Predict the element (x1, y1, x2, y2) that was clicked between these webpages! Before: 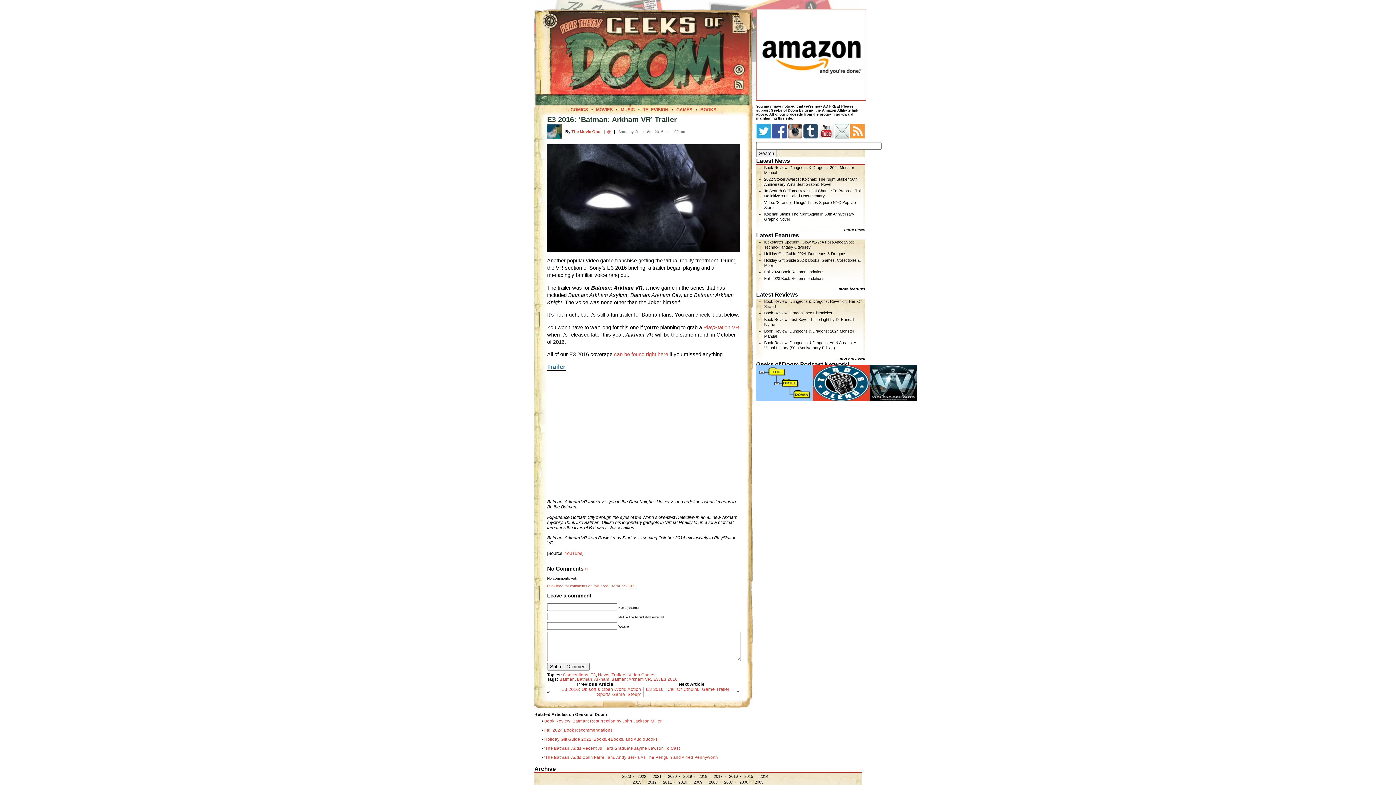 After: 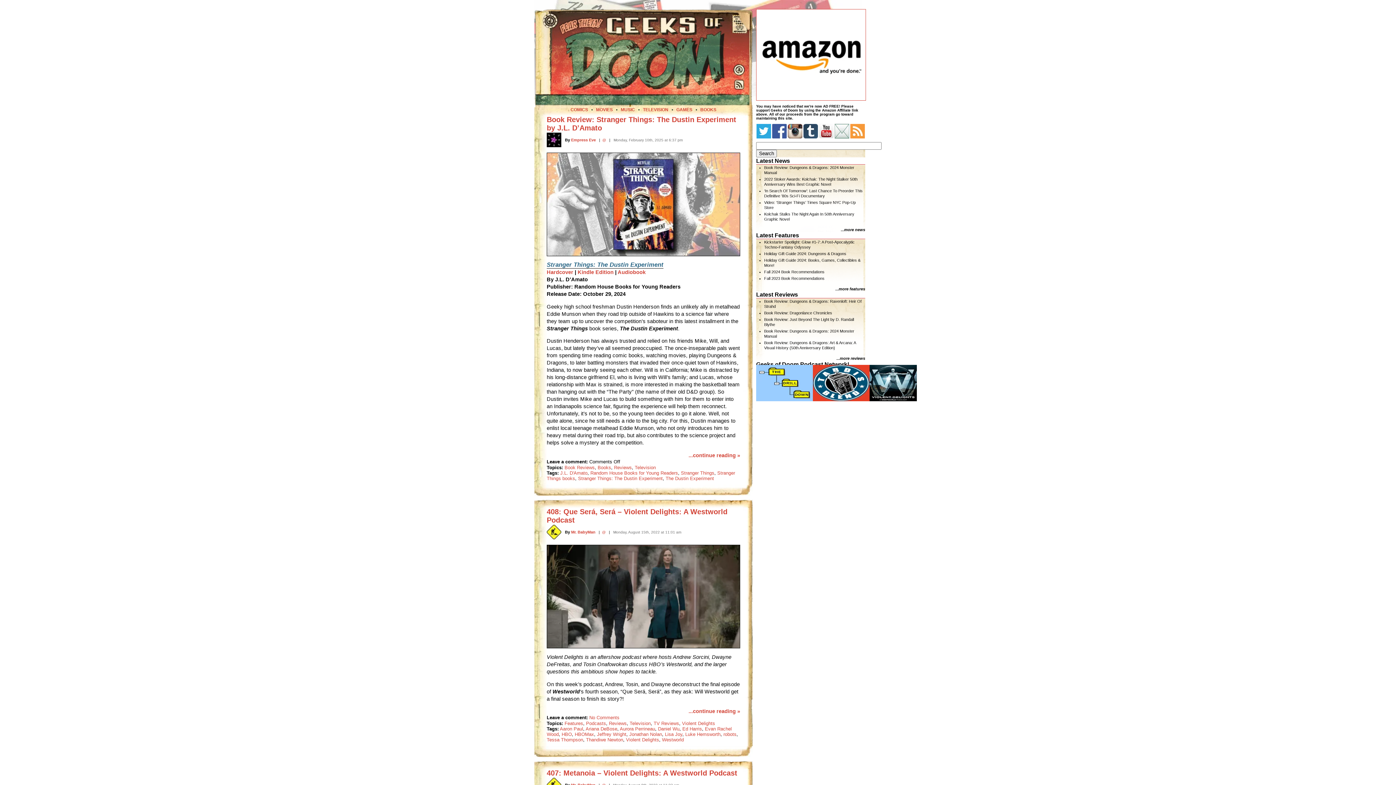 Action: label: TELEVISION bbox: (643, 107, 668, 112)